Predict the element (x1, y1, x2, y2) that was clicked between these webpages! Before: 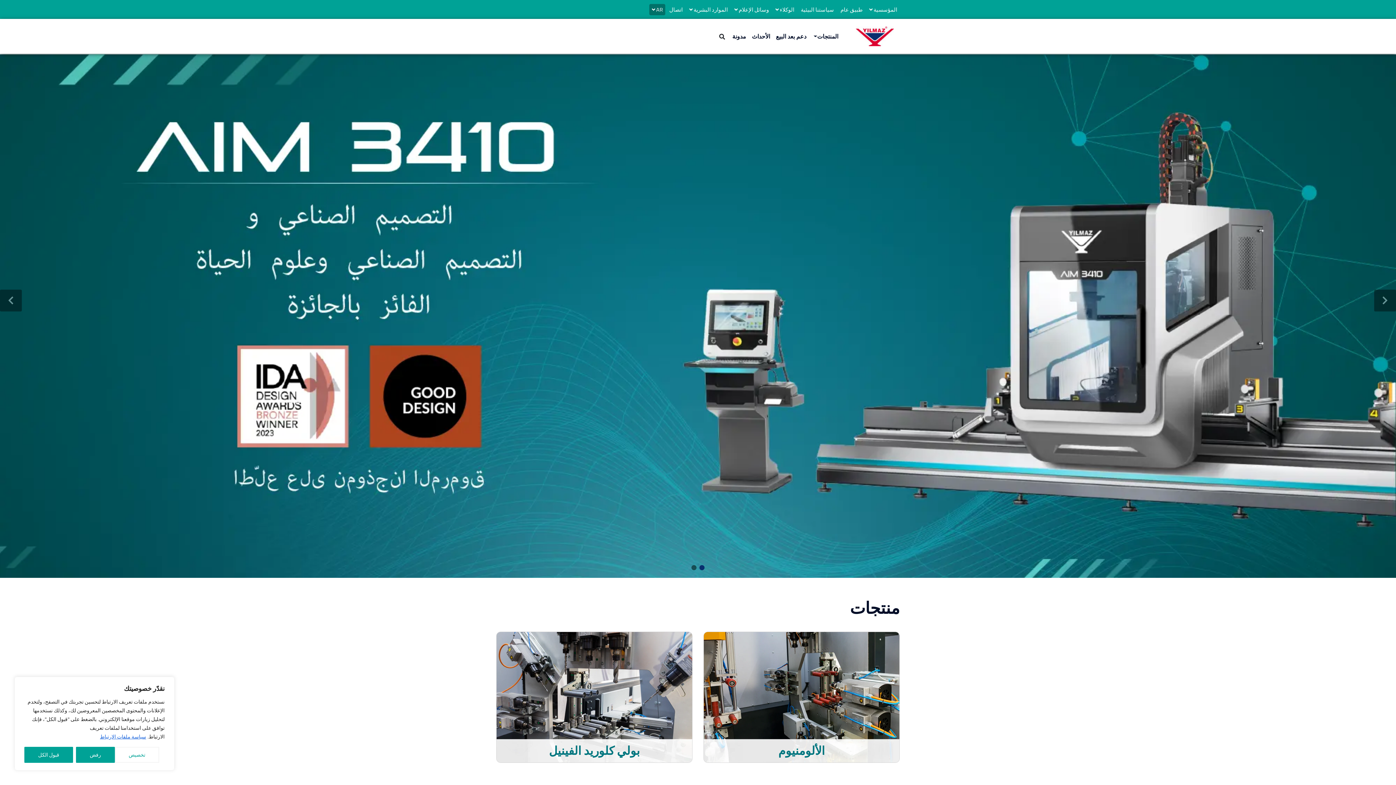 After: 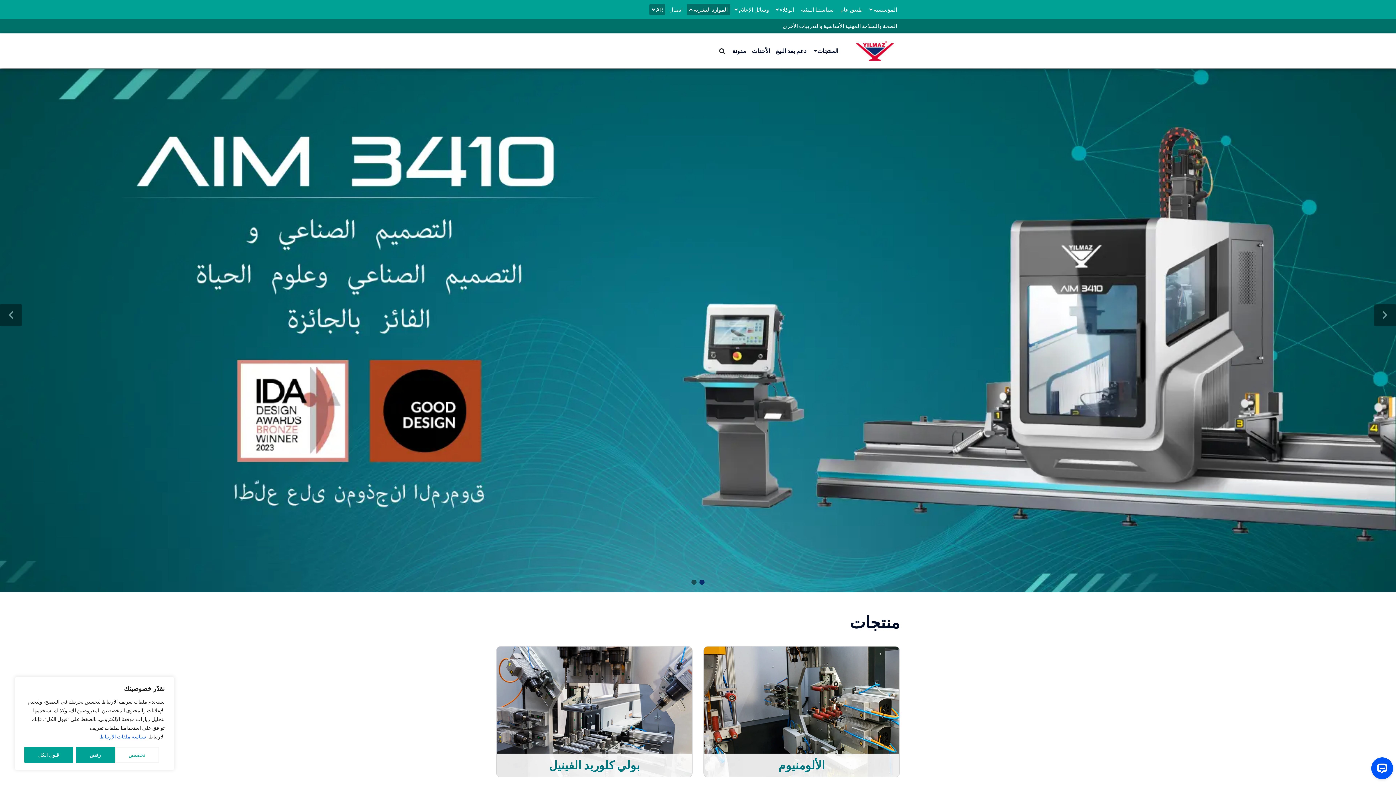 Action: label: الموارد البشرية  bbox: (686, 4, 730, 15)